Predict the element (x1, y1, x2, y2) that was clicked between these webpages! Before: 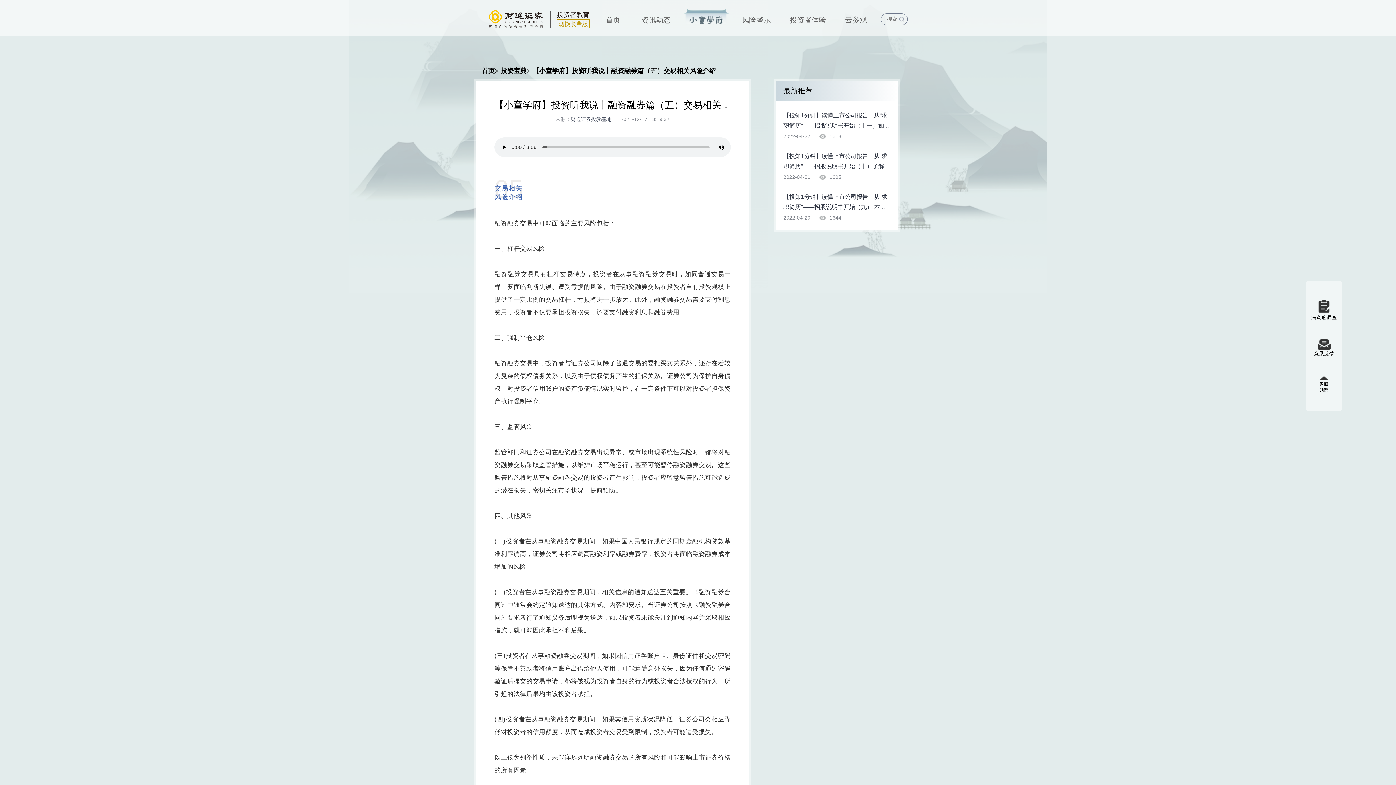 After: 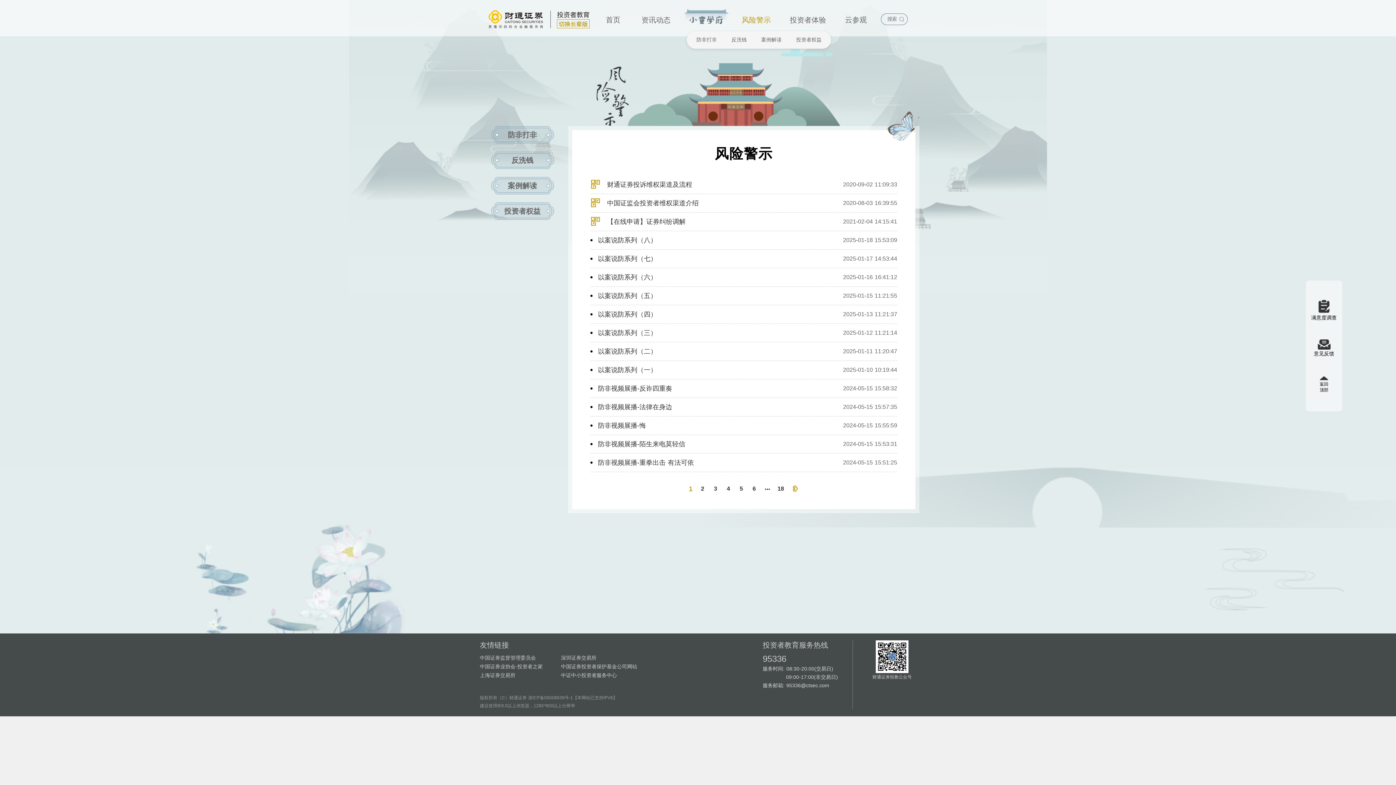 Action: label: 风险警示 bbox: (742, 14, 771, 25)